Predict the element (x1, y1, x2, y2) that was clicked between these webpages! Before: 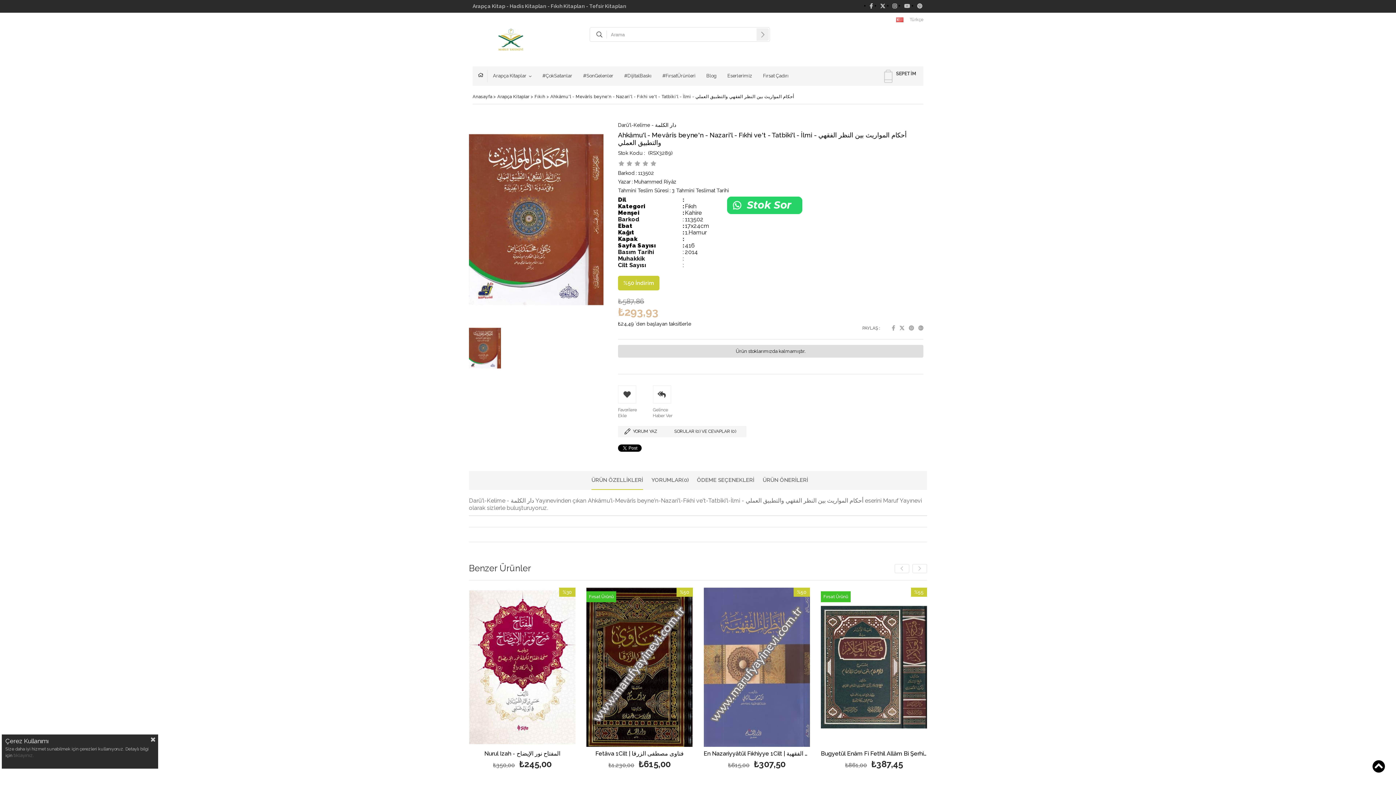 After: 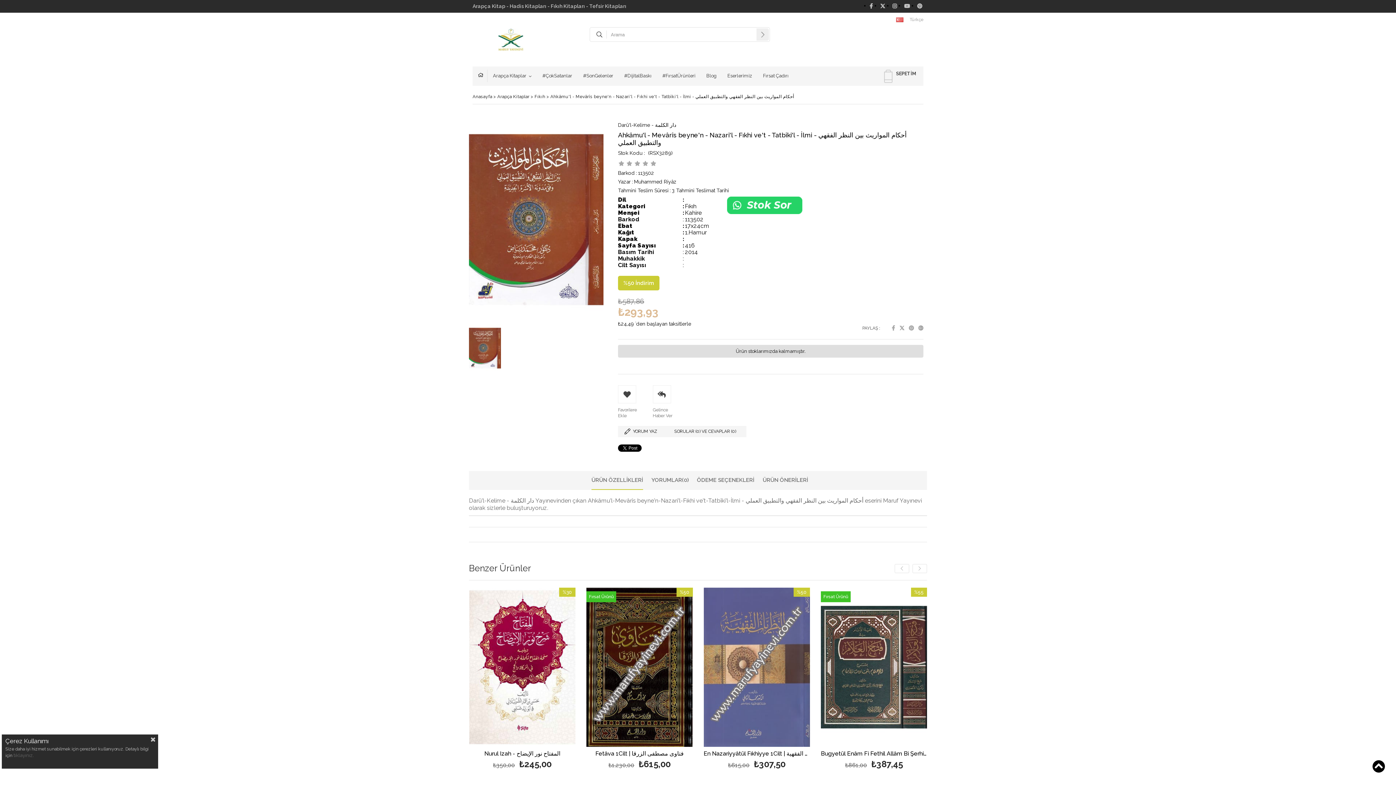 Action: label:  Facebook bbox: (892, 325, 895, 331)